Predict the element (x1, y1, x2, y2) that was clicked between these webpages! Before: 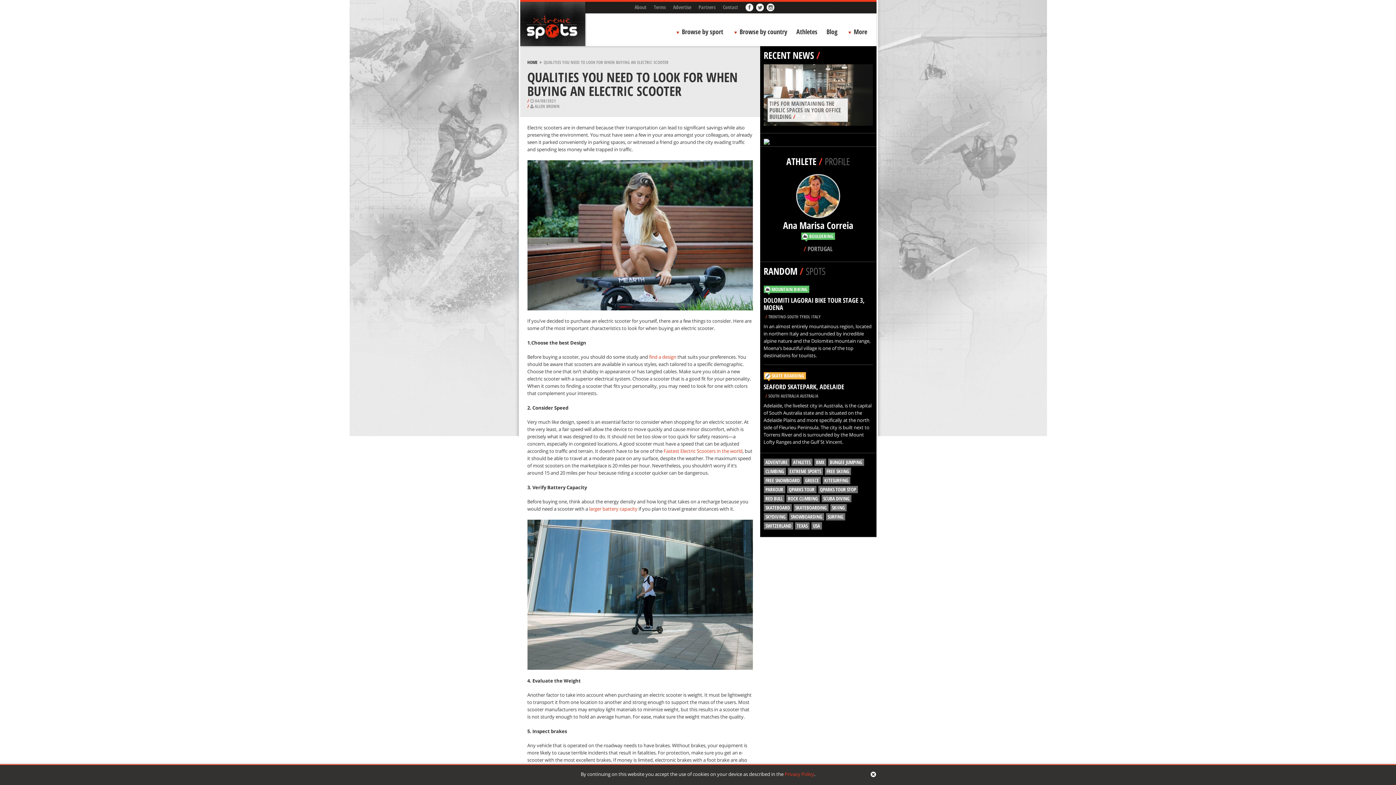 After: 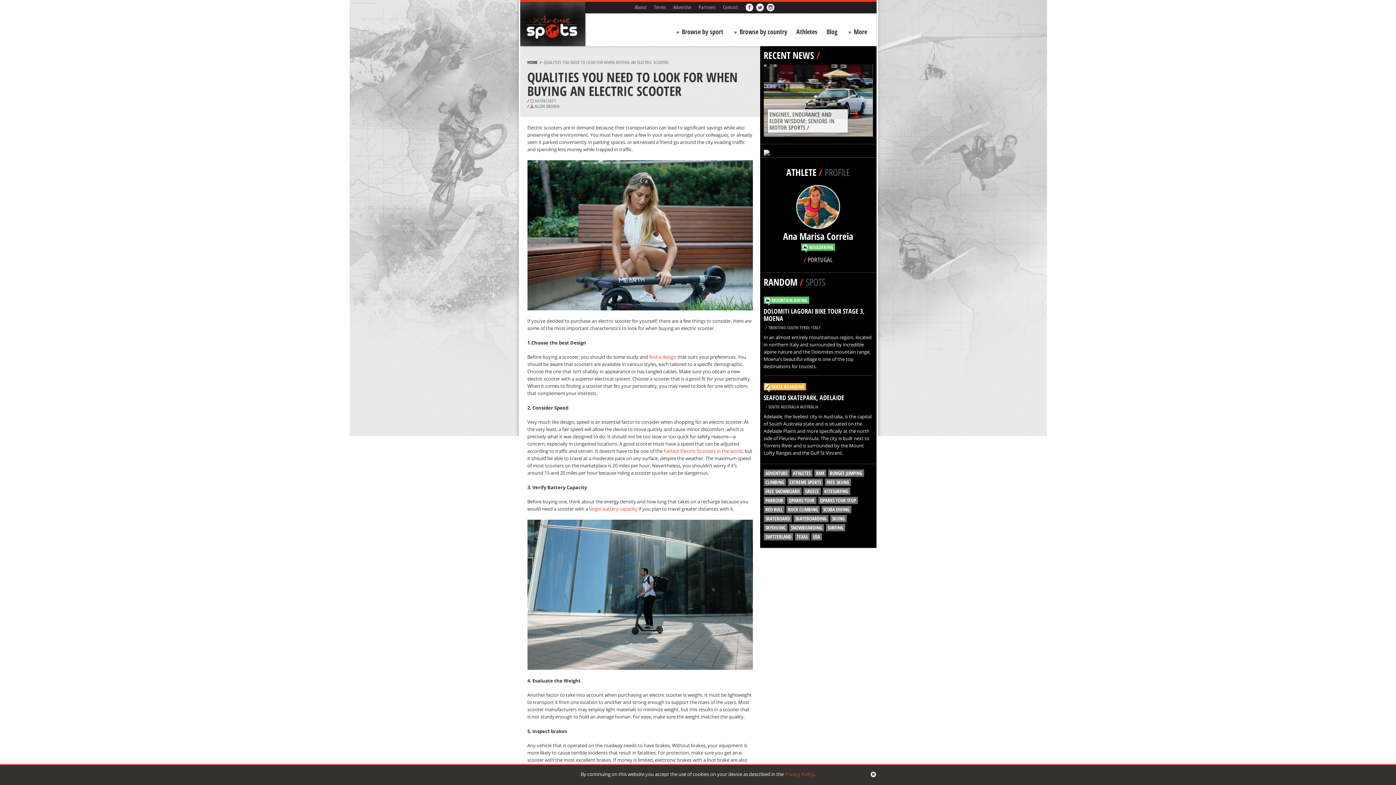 Action: bbox: (763, 150, 769, 157)